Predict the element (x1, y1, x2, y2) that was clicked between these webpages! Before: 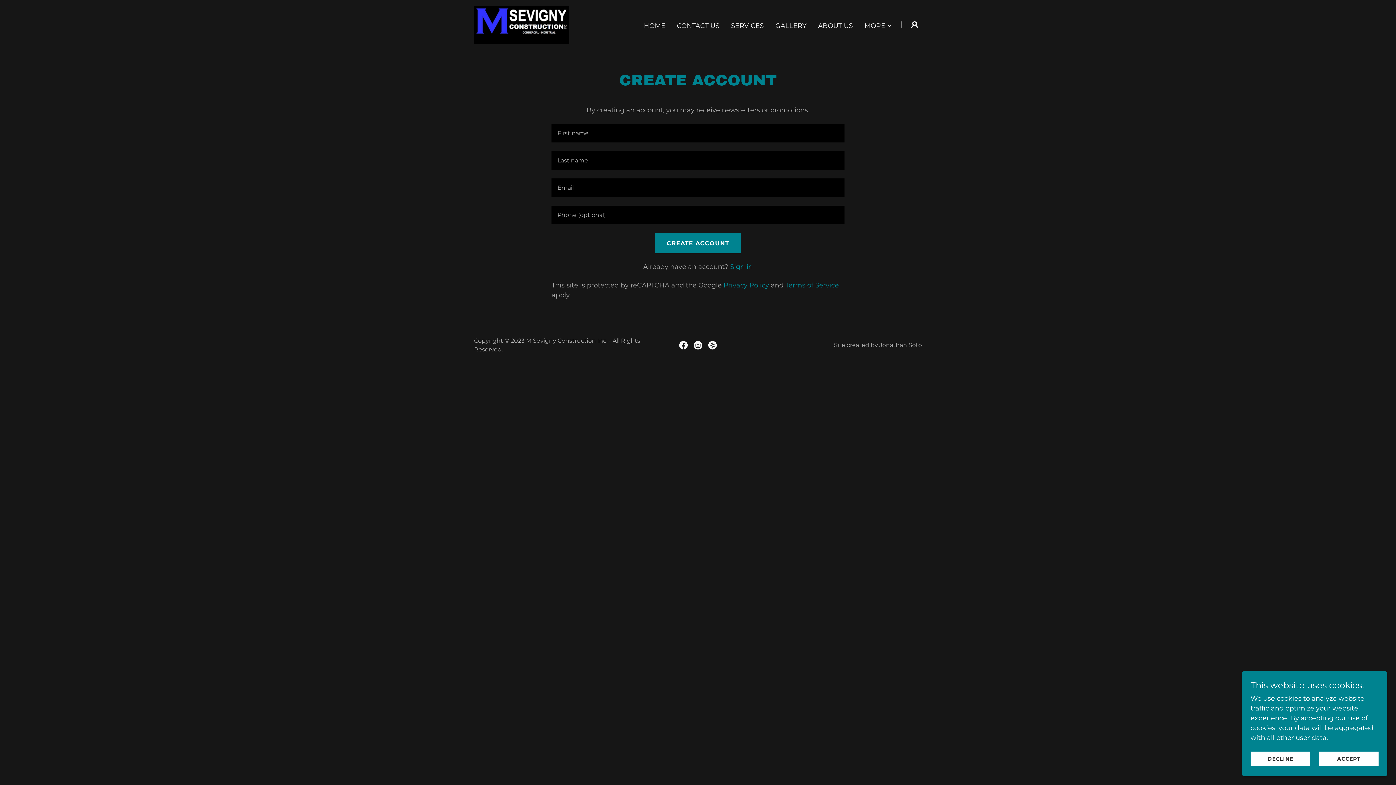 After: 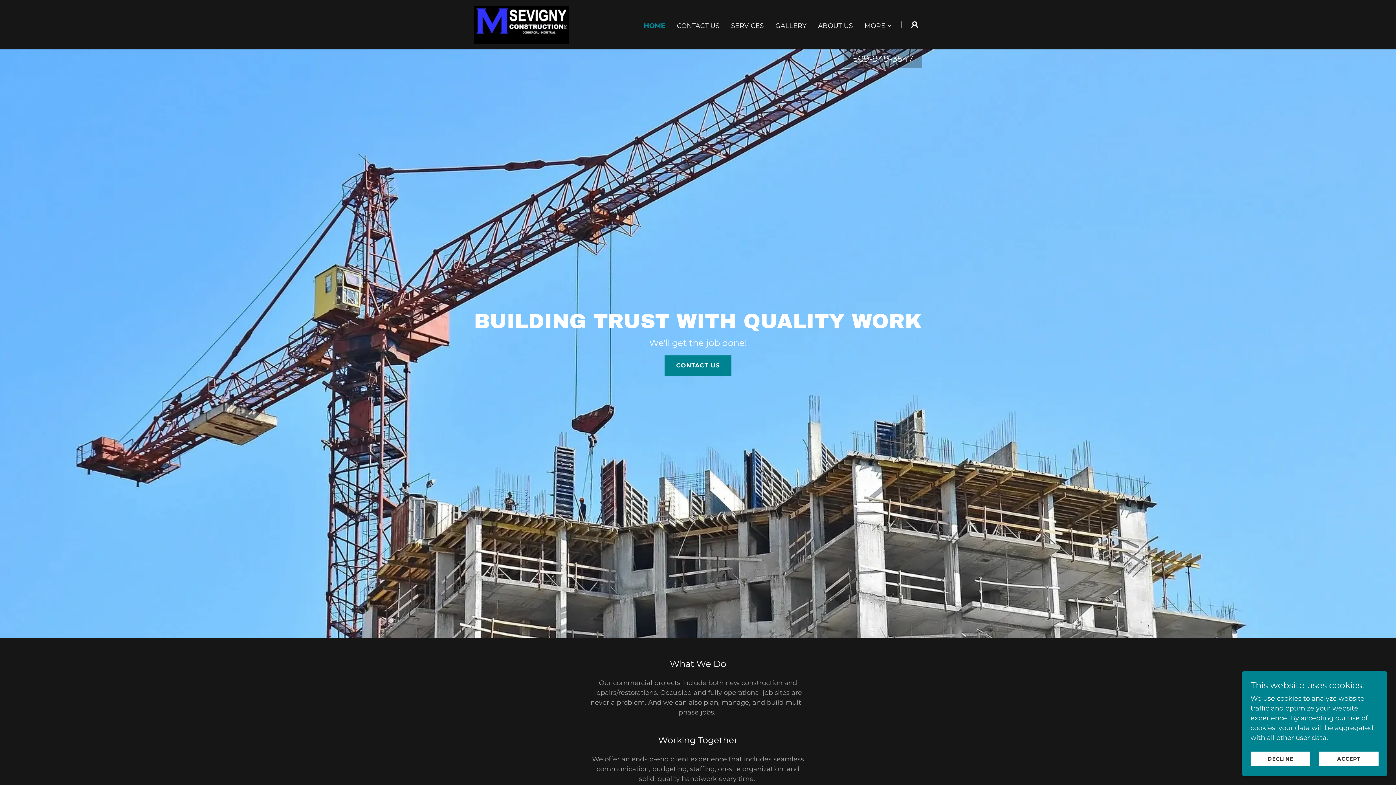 Action: bbox: (641, 19, 667, 32) label: HOME